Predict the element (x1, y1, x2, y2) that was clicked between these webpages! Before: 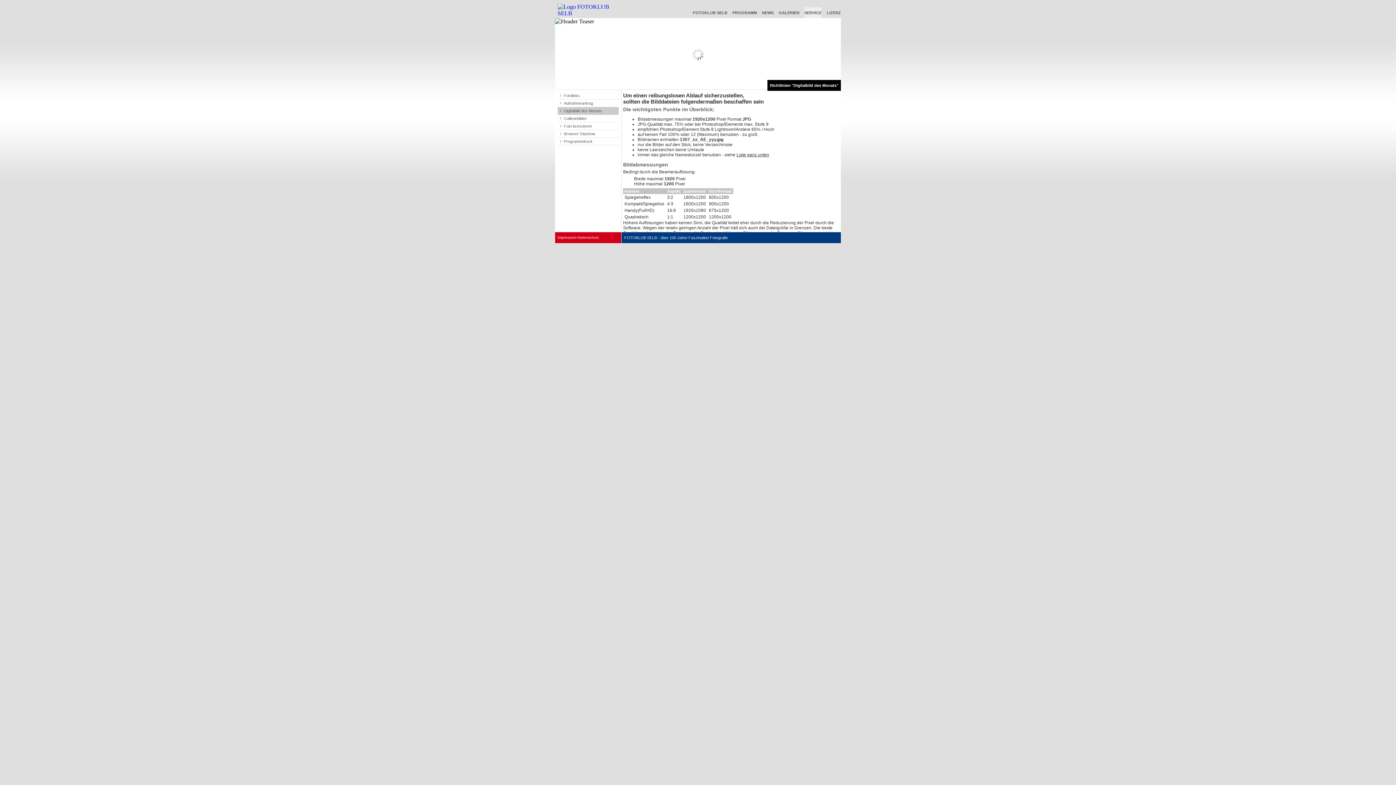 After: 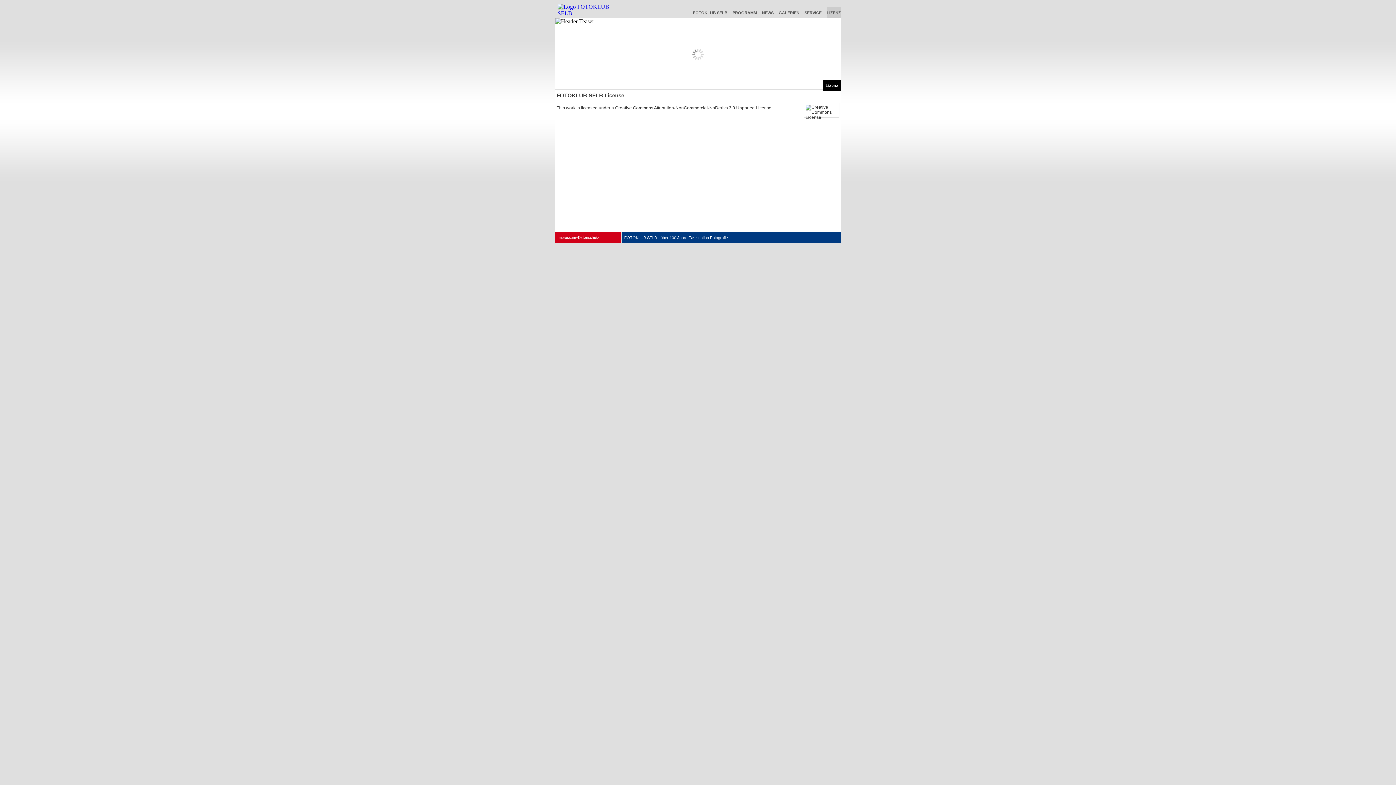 Action: bbox: (826, 7, 841, 18) label: LIZENZ